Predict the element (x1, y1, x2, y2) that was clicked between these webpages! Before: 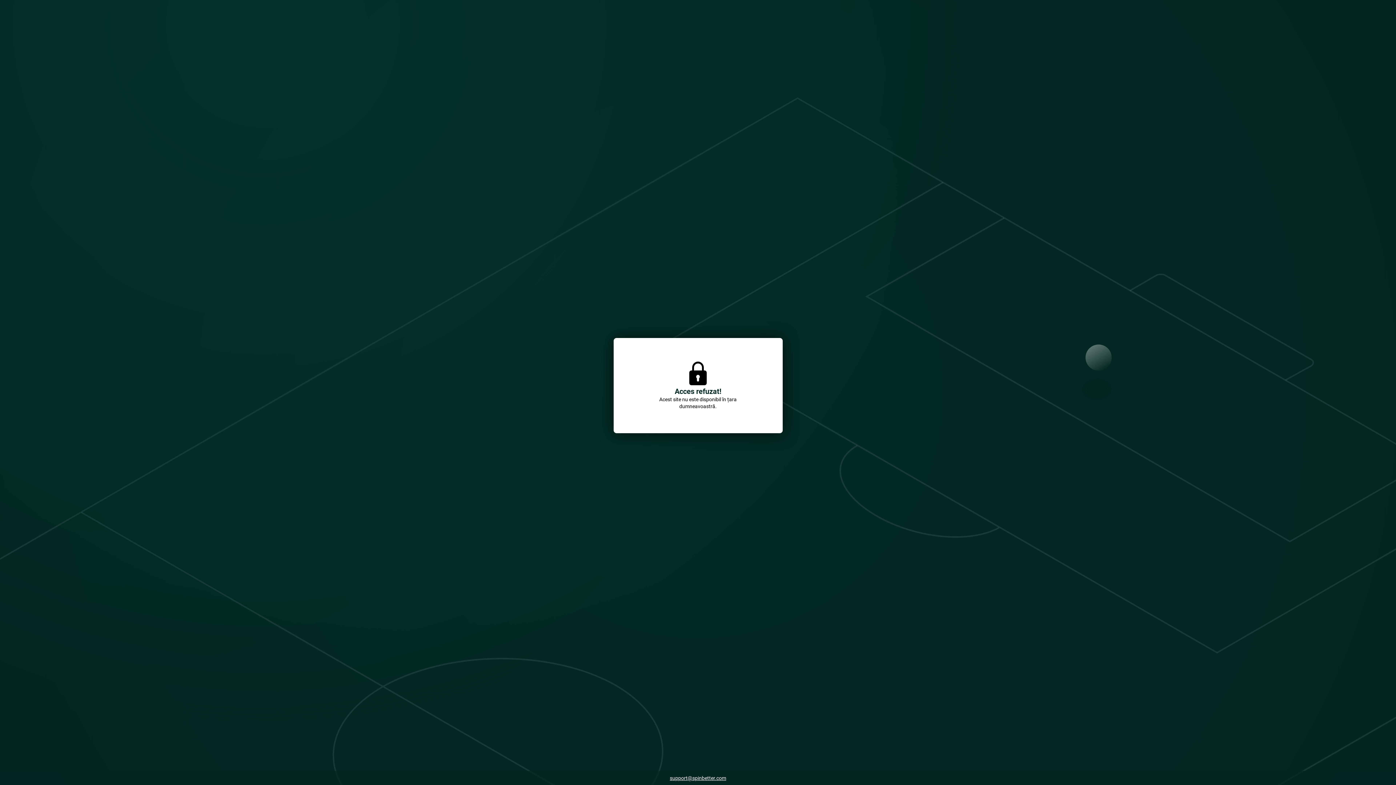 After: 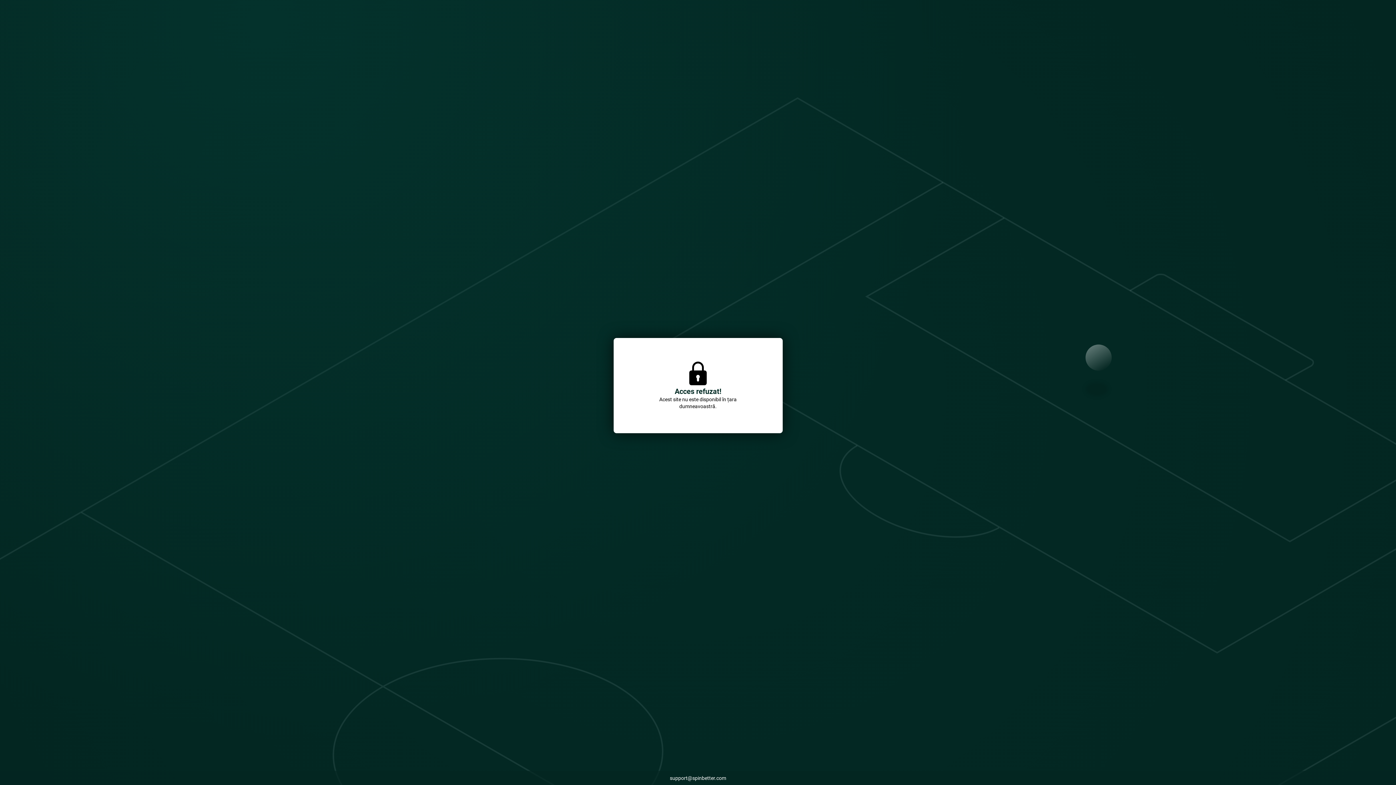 Action: label: support@spinbetter.com bbox: (666, 773, 730, 784)